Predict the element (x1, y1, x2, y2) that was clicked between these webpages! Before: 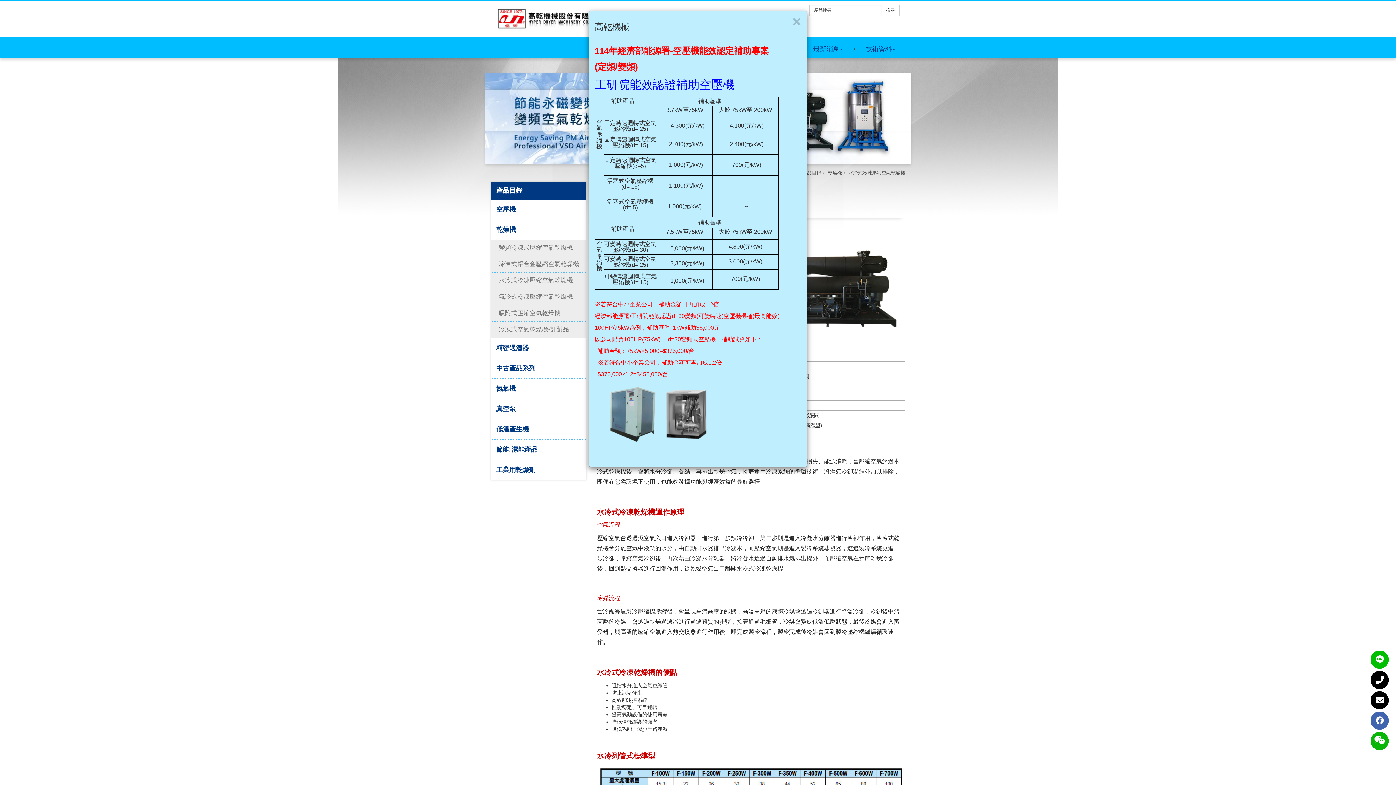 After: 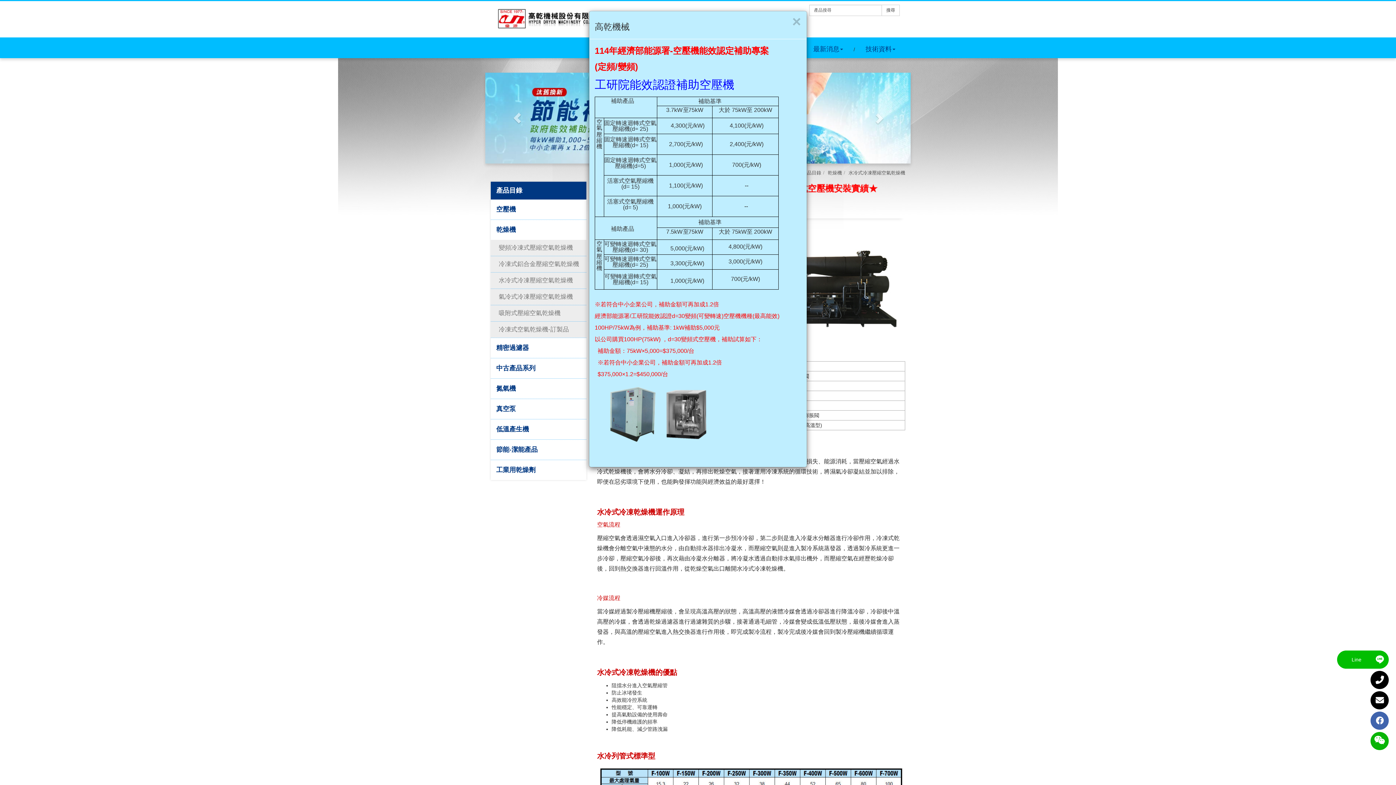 Action: label: Line bbox: (1370, 650, 1389, 669)